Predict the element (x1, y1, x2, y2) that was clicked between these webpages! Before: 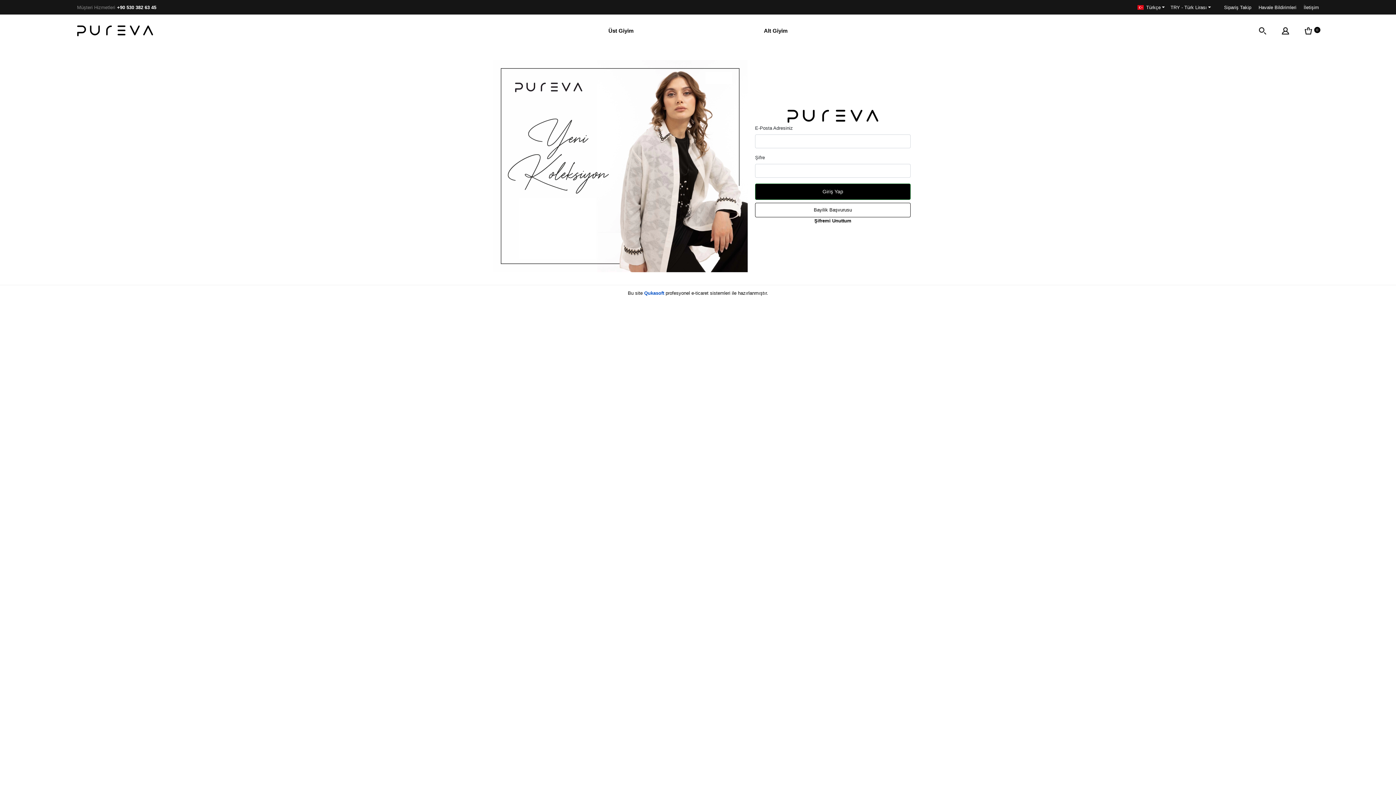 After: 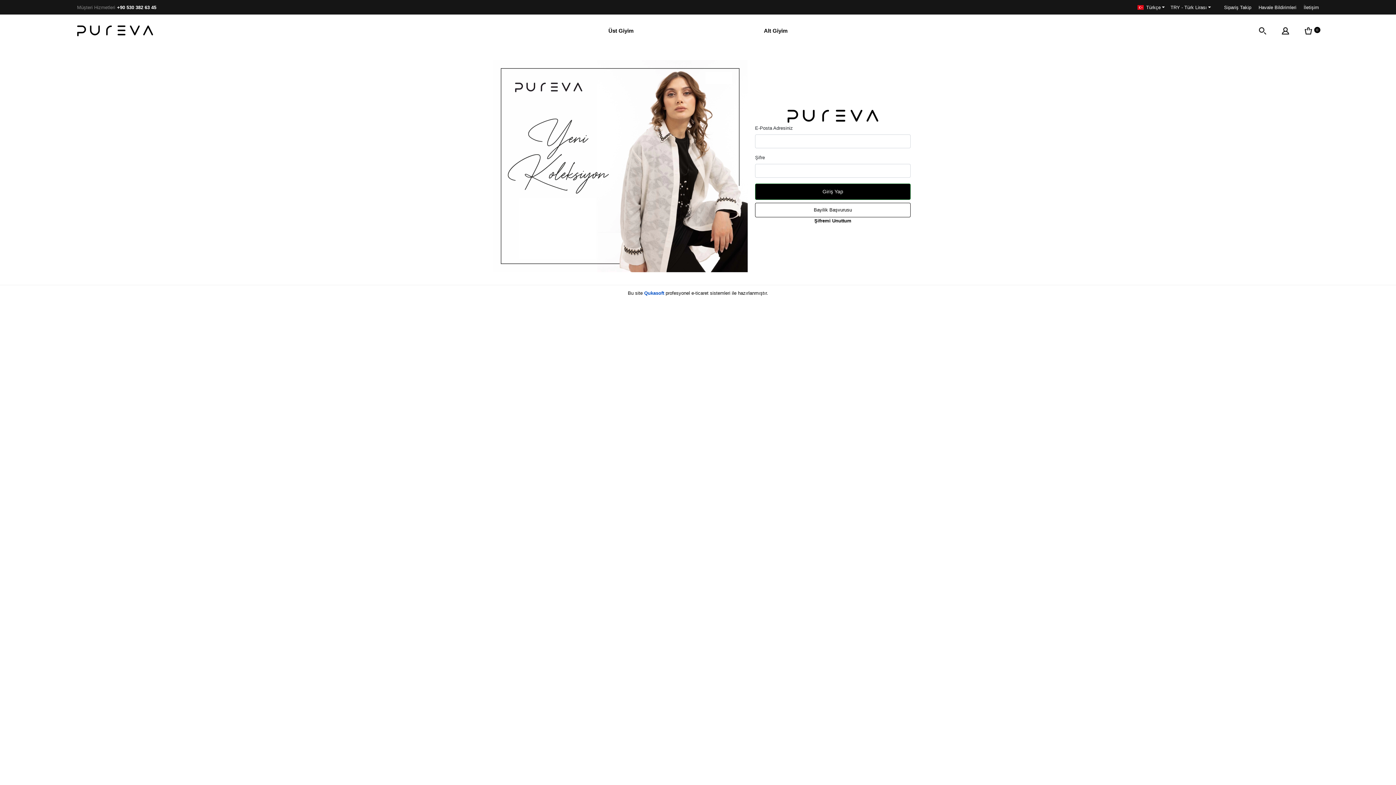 Action: label: İletişim bbox: (1304, 3, 1319, 10)